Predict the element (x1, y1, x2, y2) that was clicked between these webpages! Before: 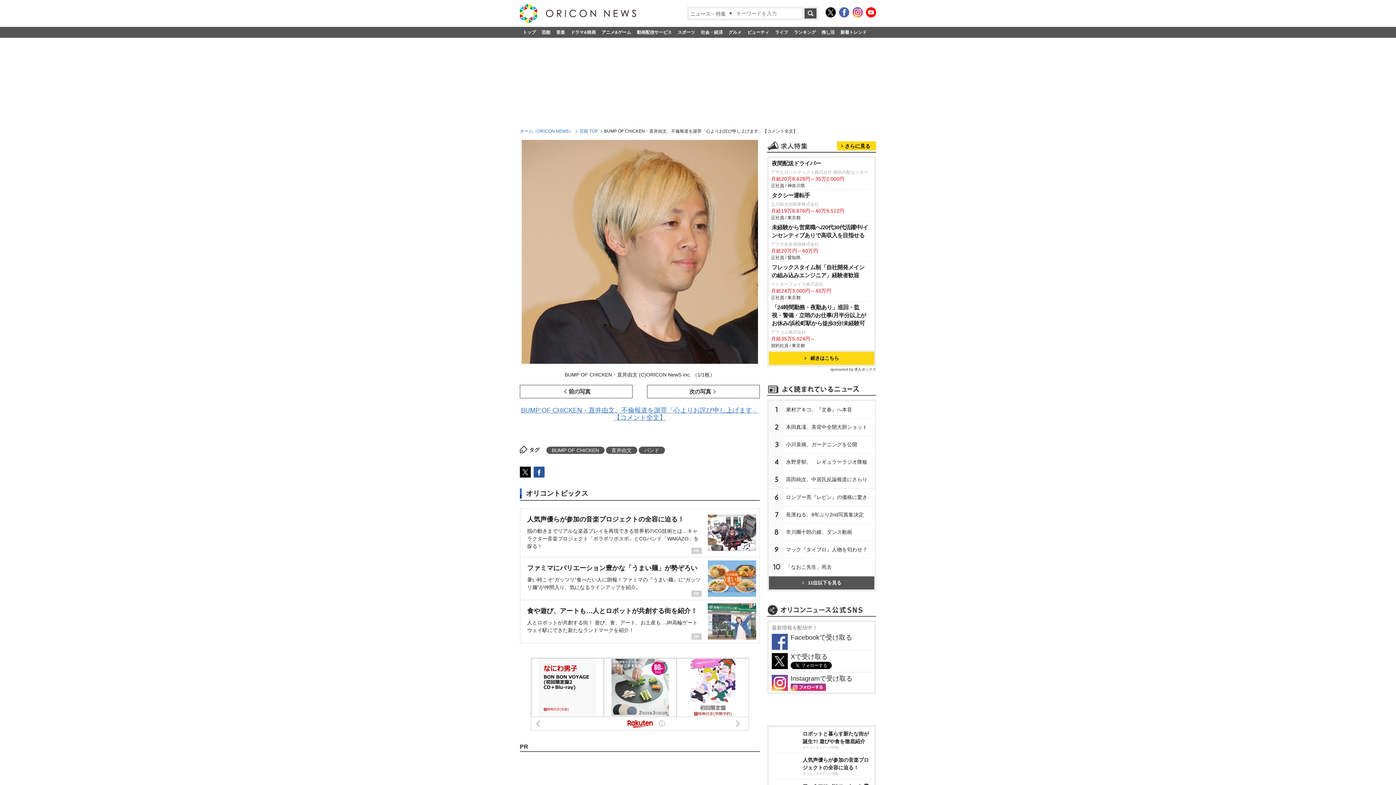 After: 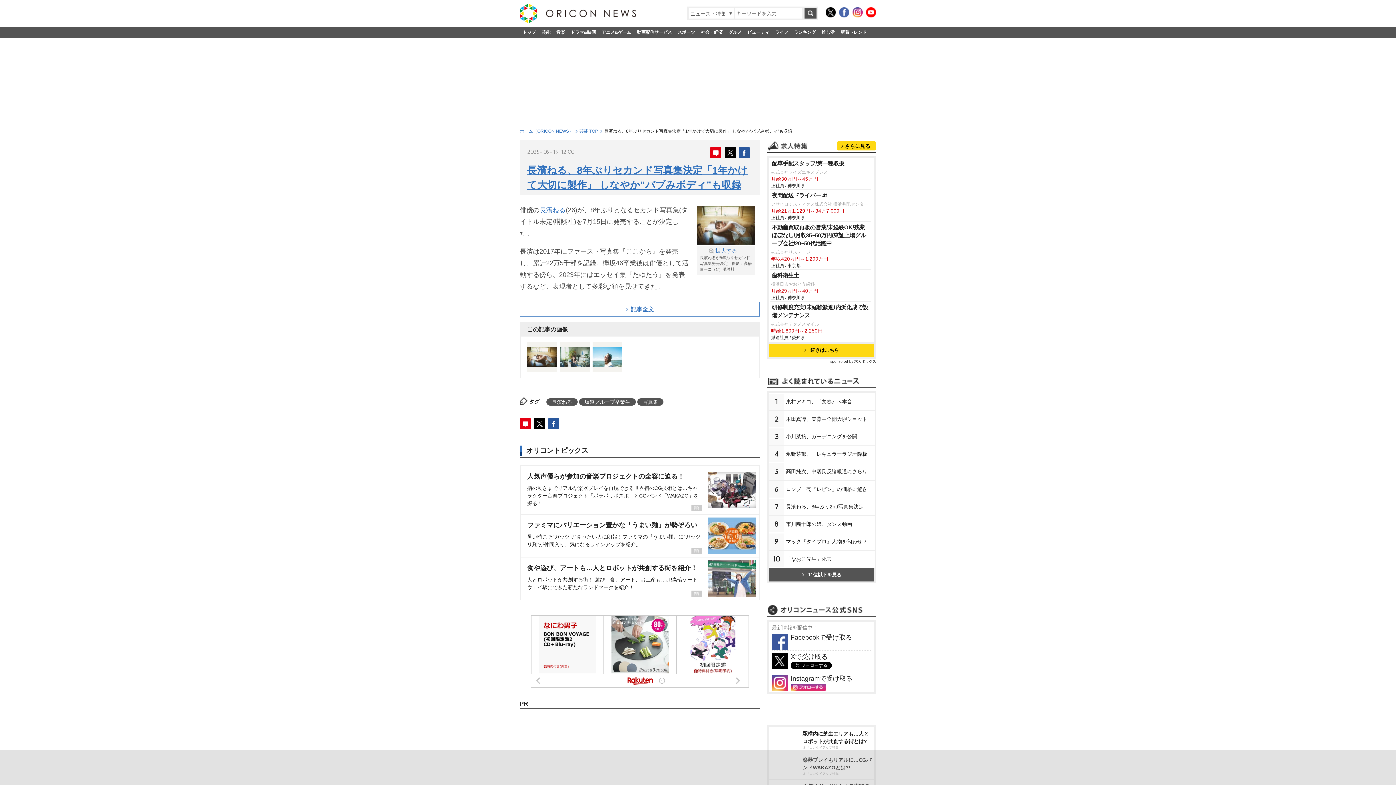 Action: label: 長濱ねる、8年ぶり2nd写真集決定 bbox: (784, 507, 875, 522)